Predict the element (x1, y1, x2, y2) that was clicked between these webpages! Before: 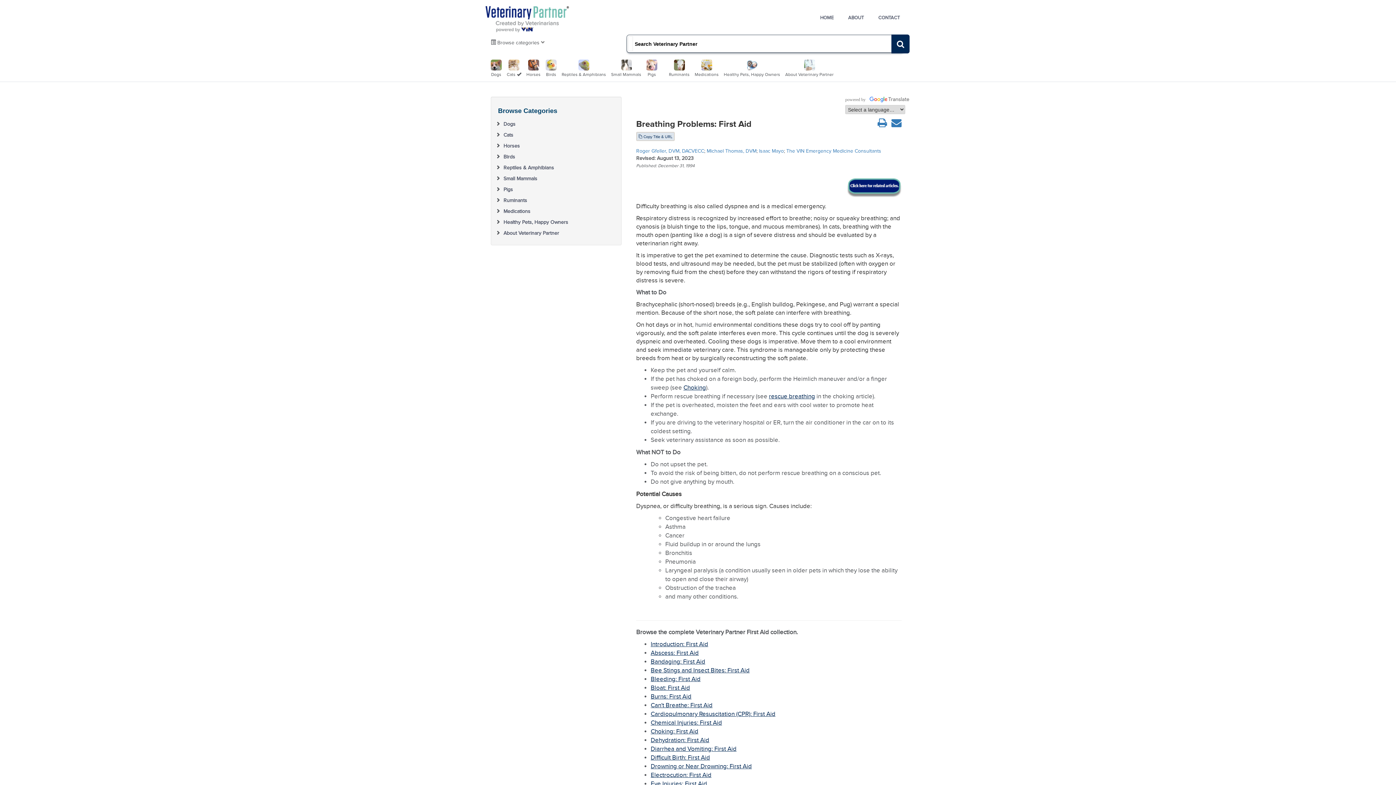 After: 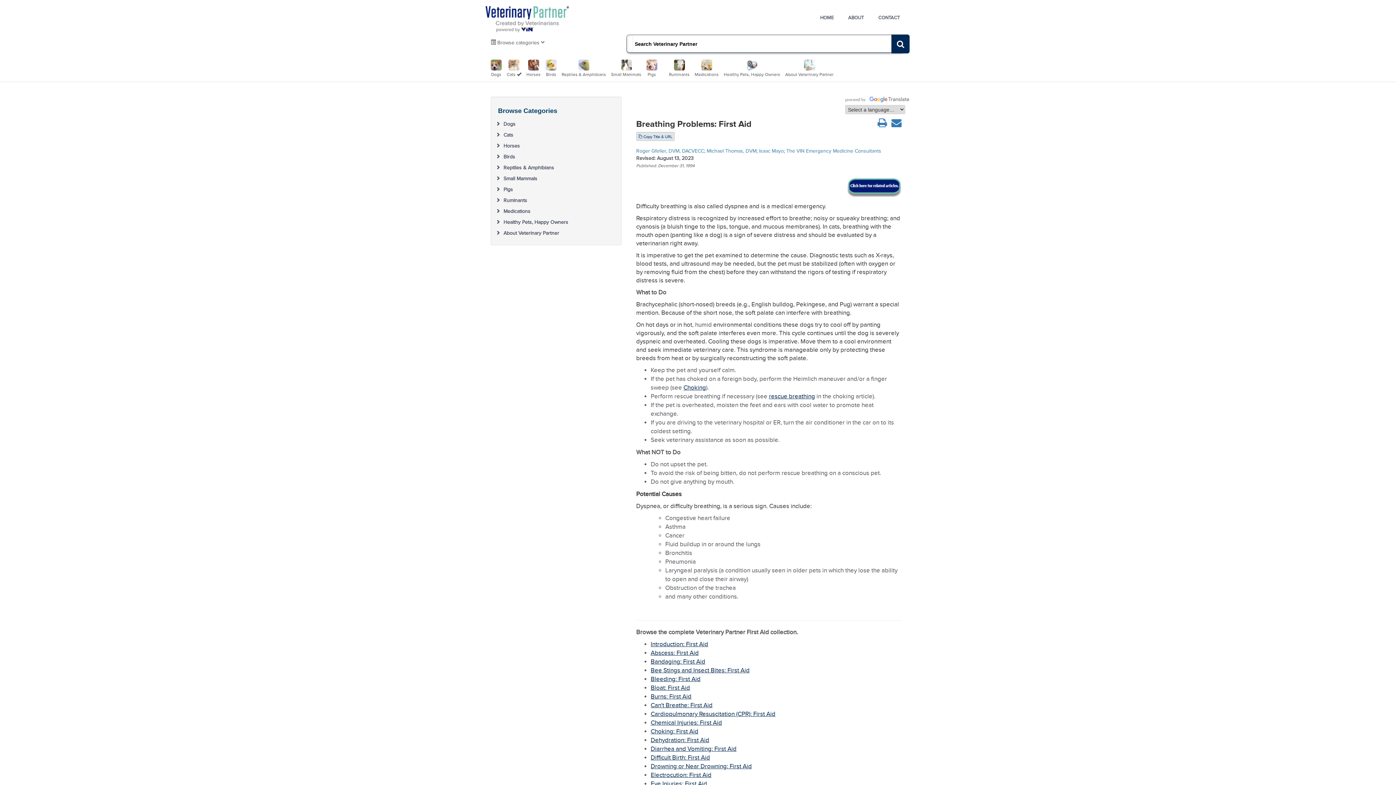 Action: label: Can't Breathe: First Aid bbox: (650, 702, 712, 709)